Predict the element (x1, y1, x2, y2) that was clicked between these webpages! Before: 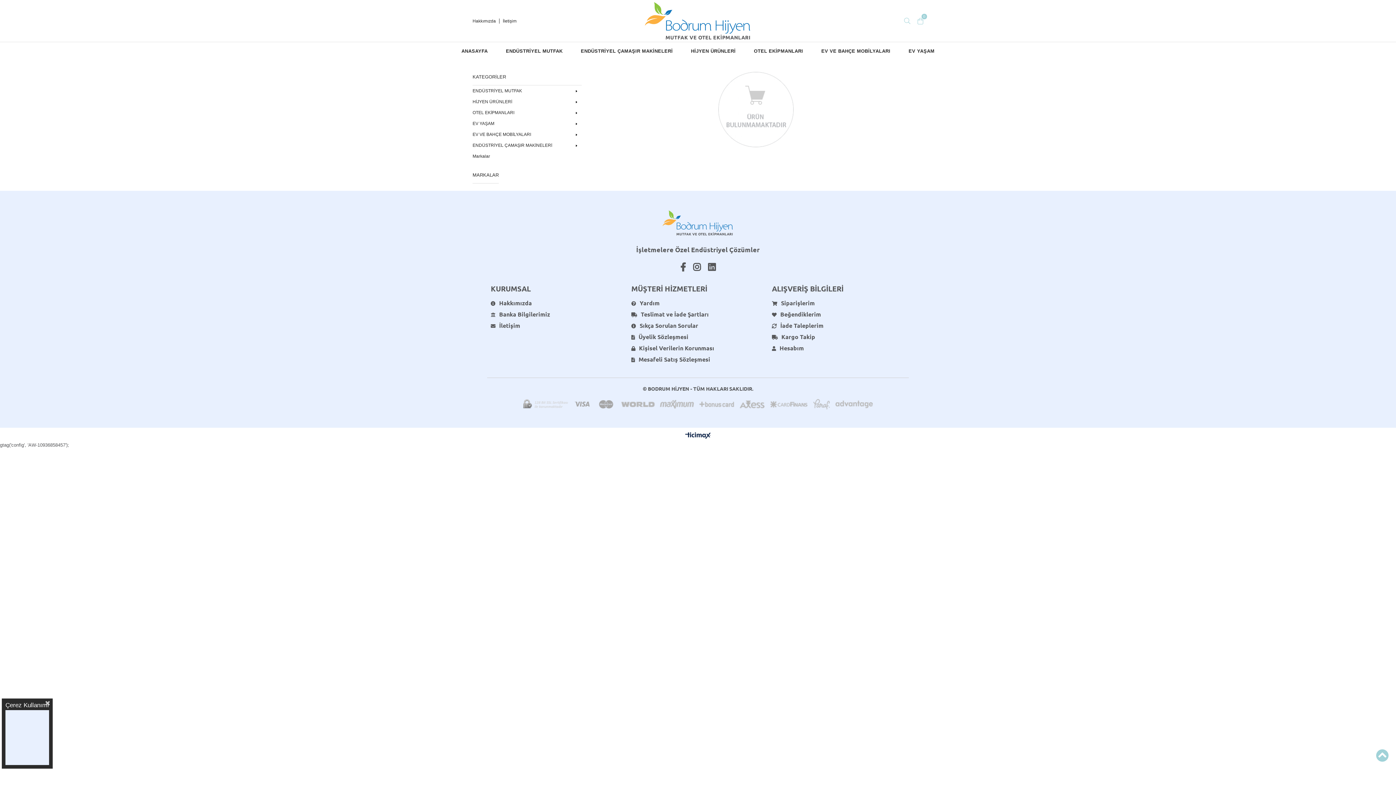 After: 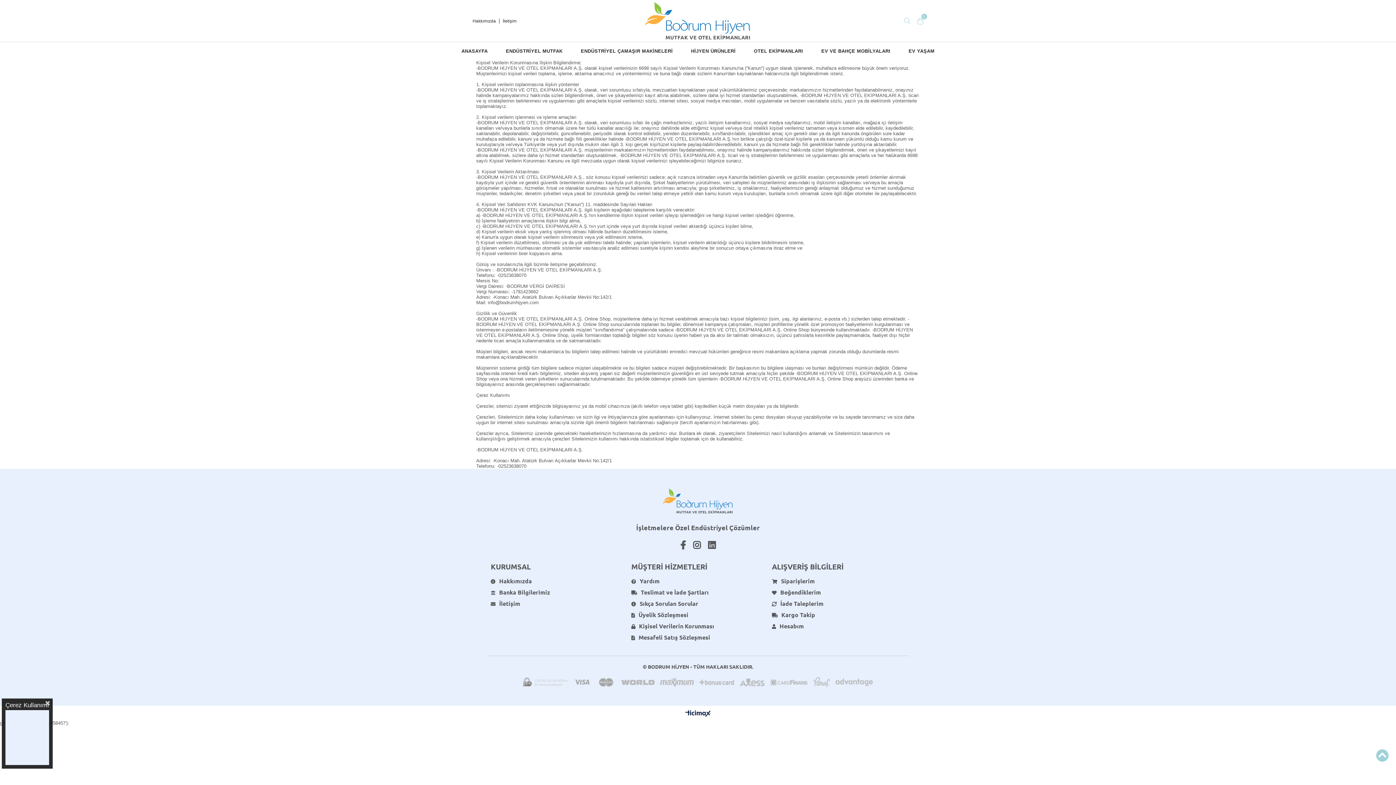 Action: bbox: (639, 344, 714, 352) label: Kişisel Verilerin Korunması